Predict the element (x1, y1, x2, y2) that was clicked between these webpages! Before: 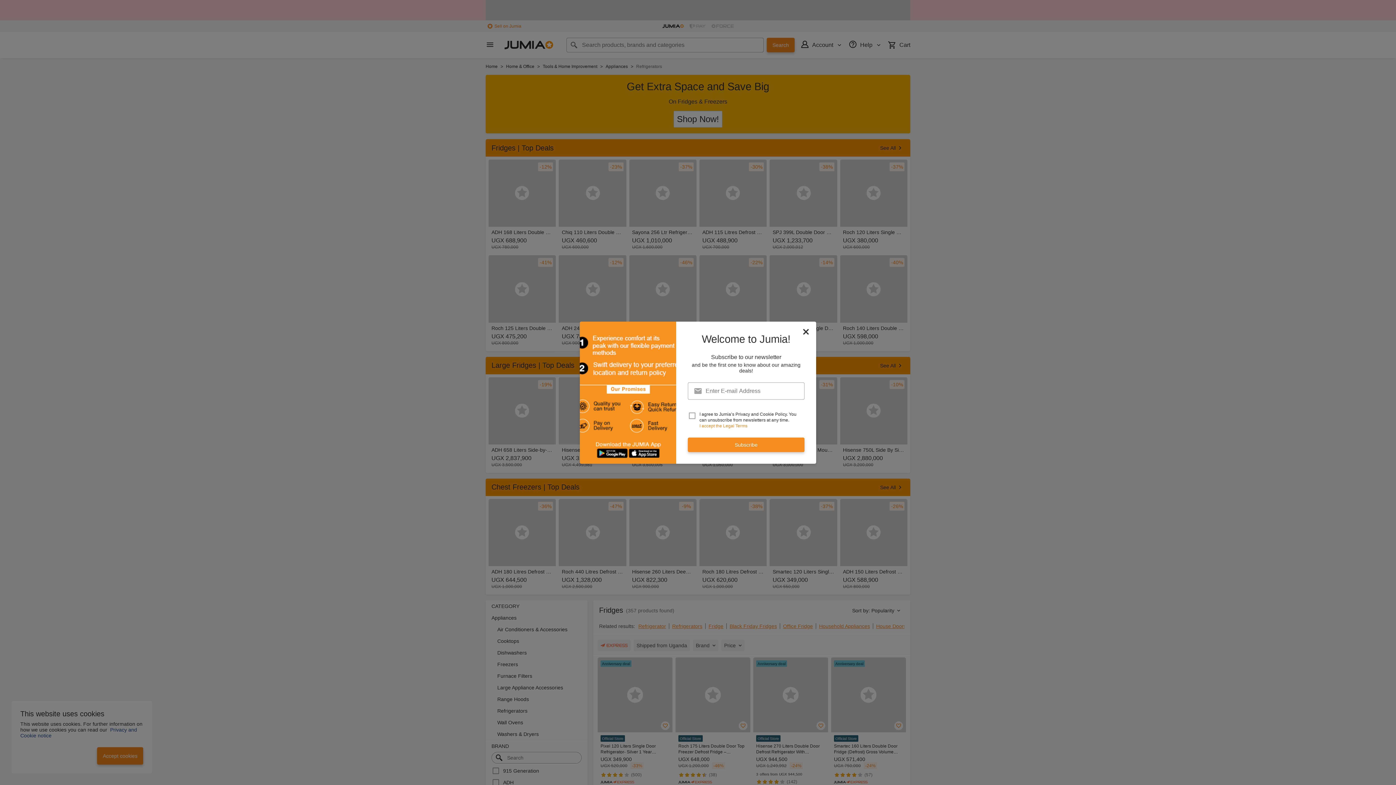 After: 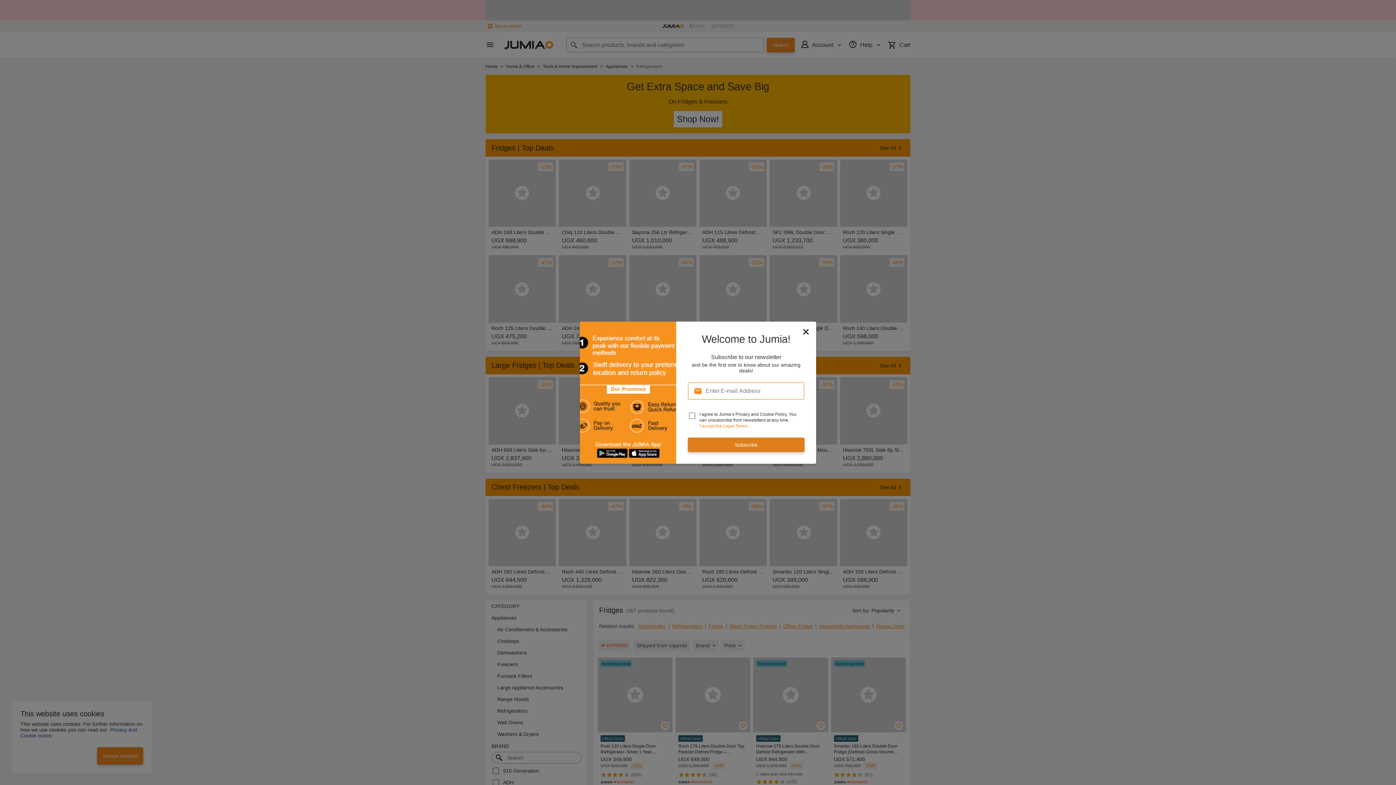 Action: label: Subscribe bbox: (688, 437, 804, 452)